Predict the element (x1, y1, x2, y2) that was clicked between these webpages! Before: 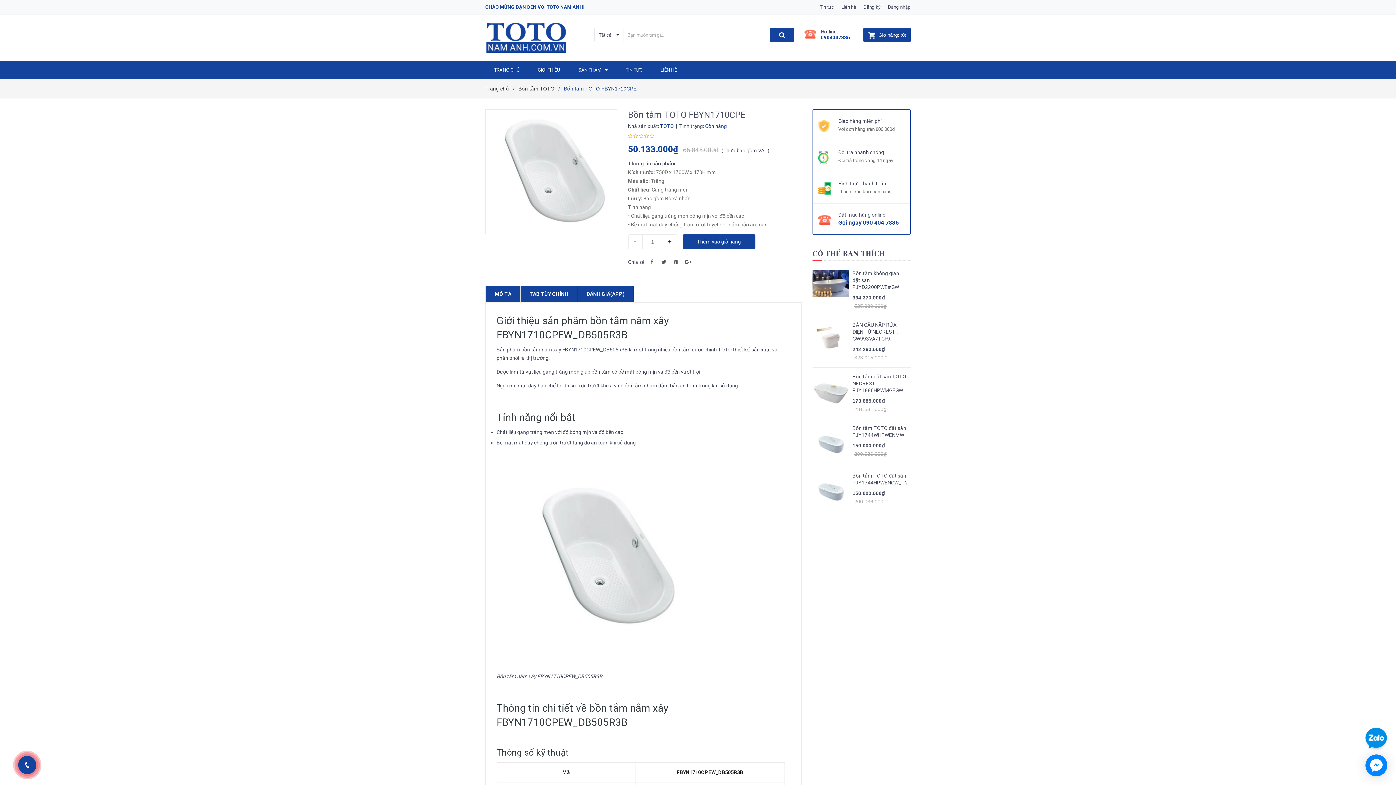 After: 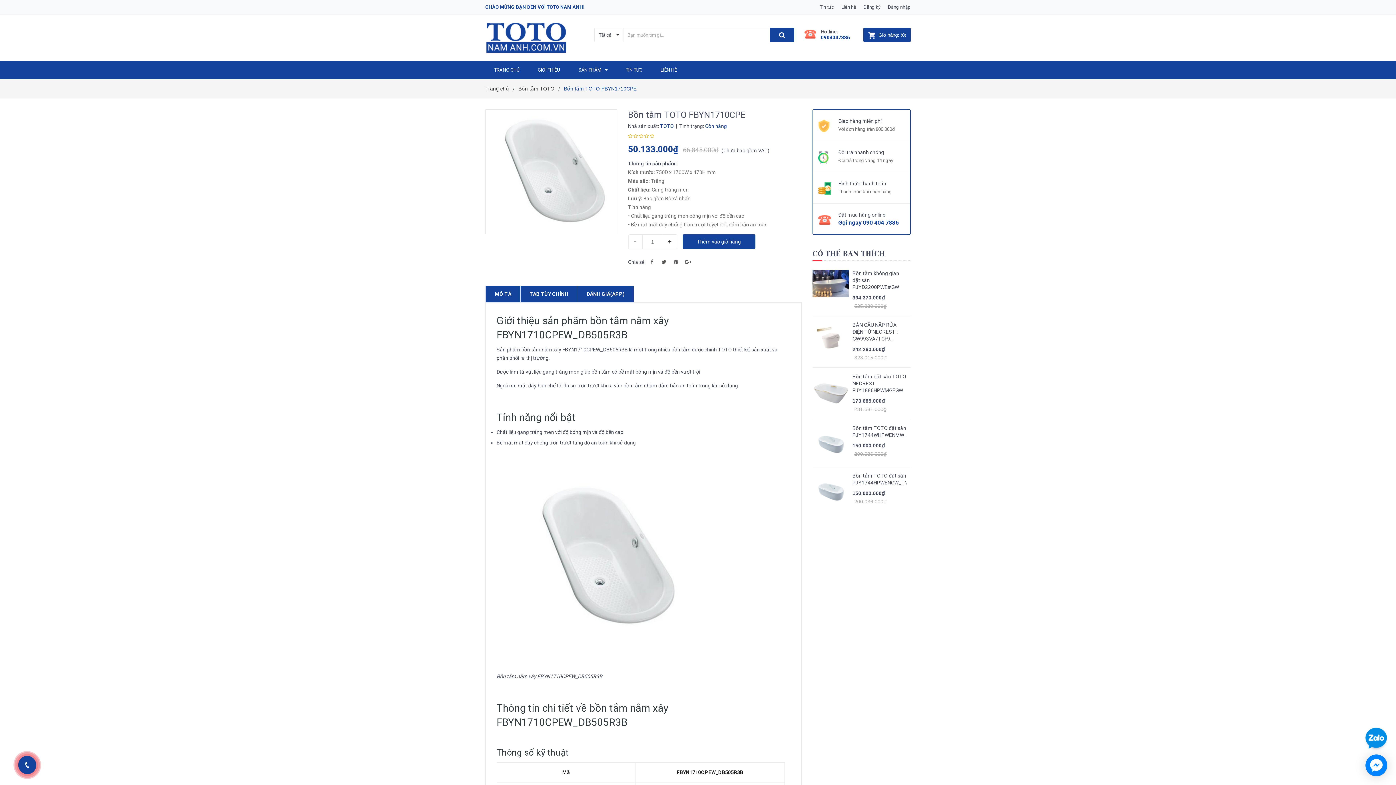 Action: bbox: (863, 219, 898, 226) label: 090 404 7886